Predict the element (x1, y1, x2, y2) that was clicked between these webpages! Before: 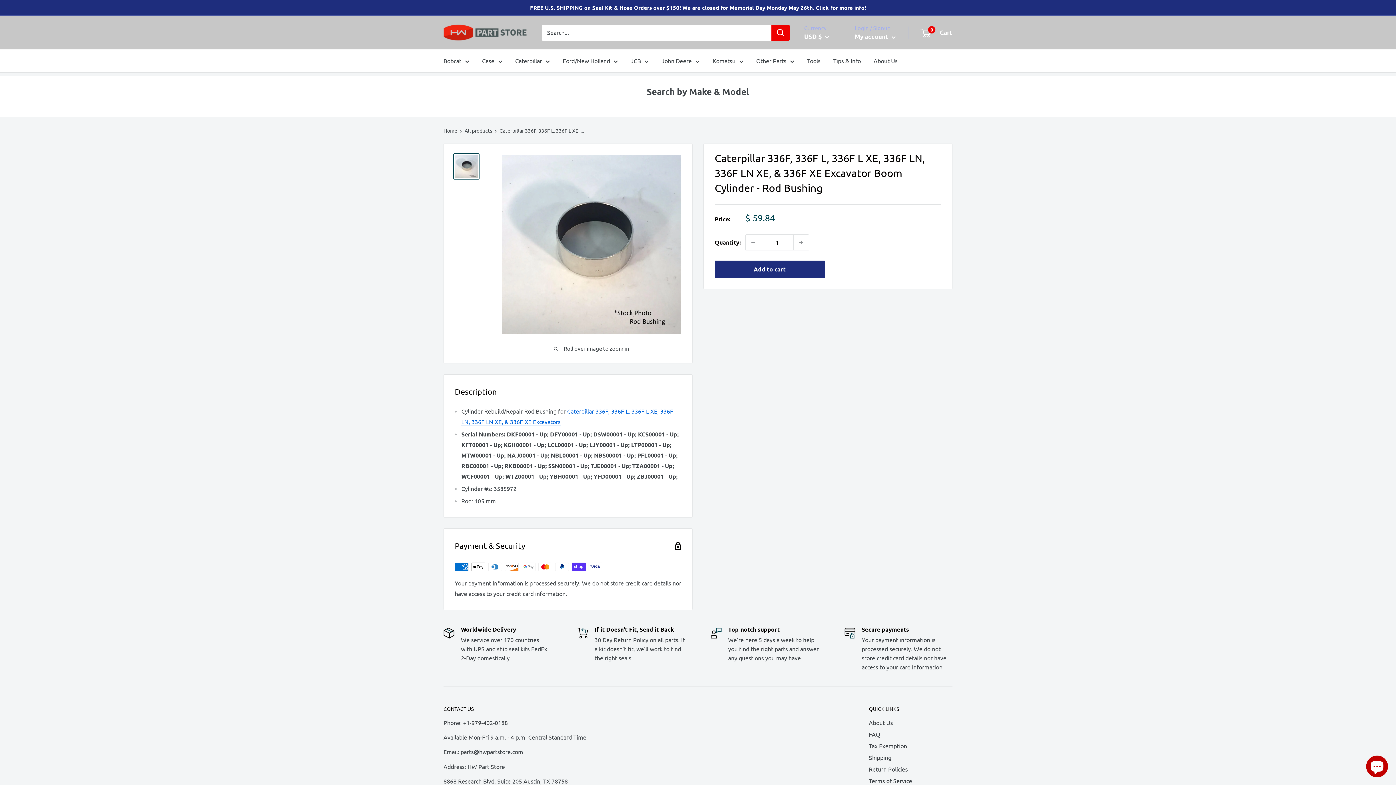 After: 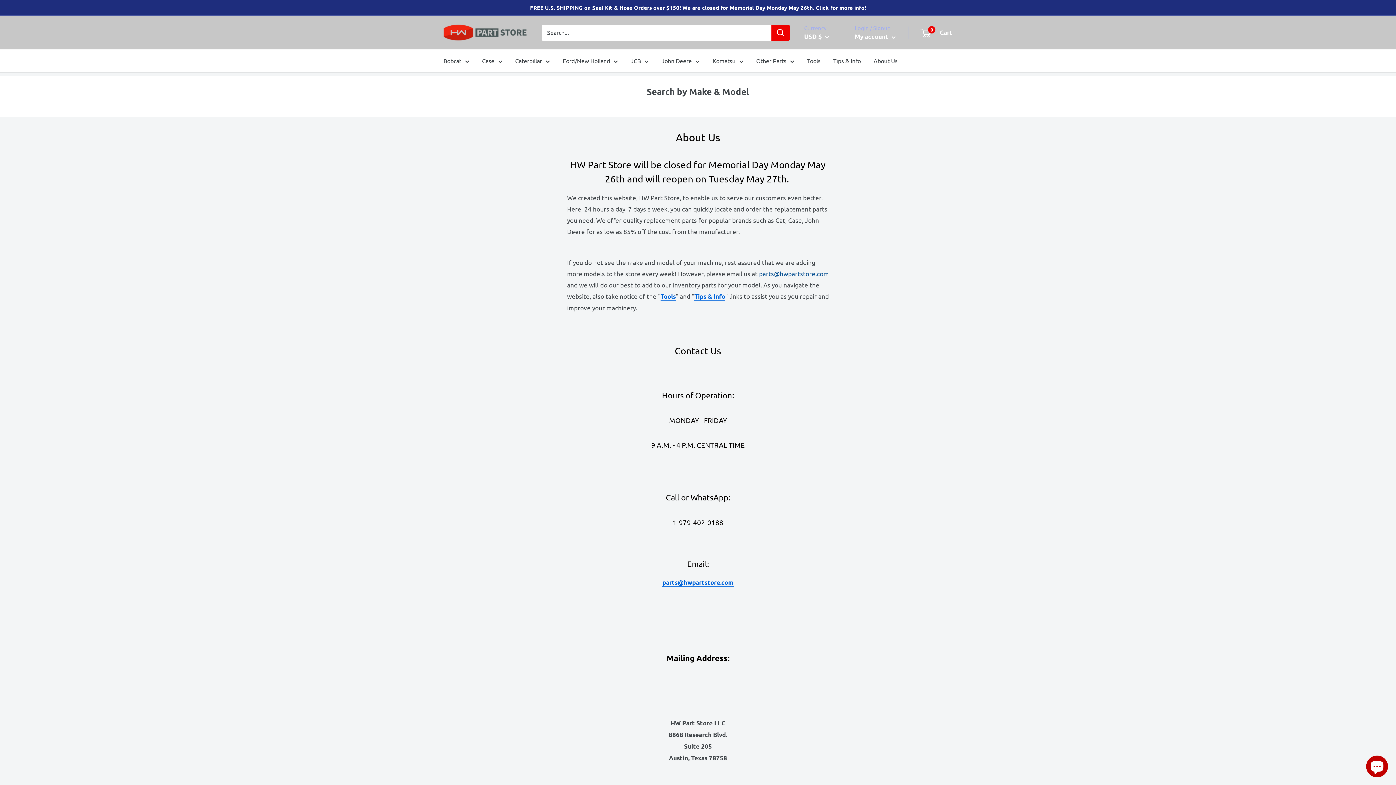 Action: label: About Us bbox: (873, 55, 897, 66)